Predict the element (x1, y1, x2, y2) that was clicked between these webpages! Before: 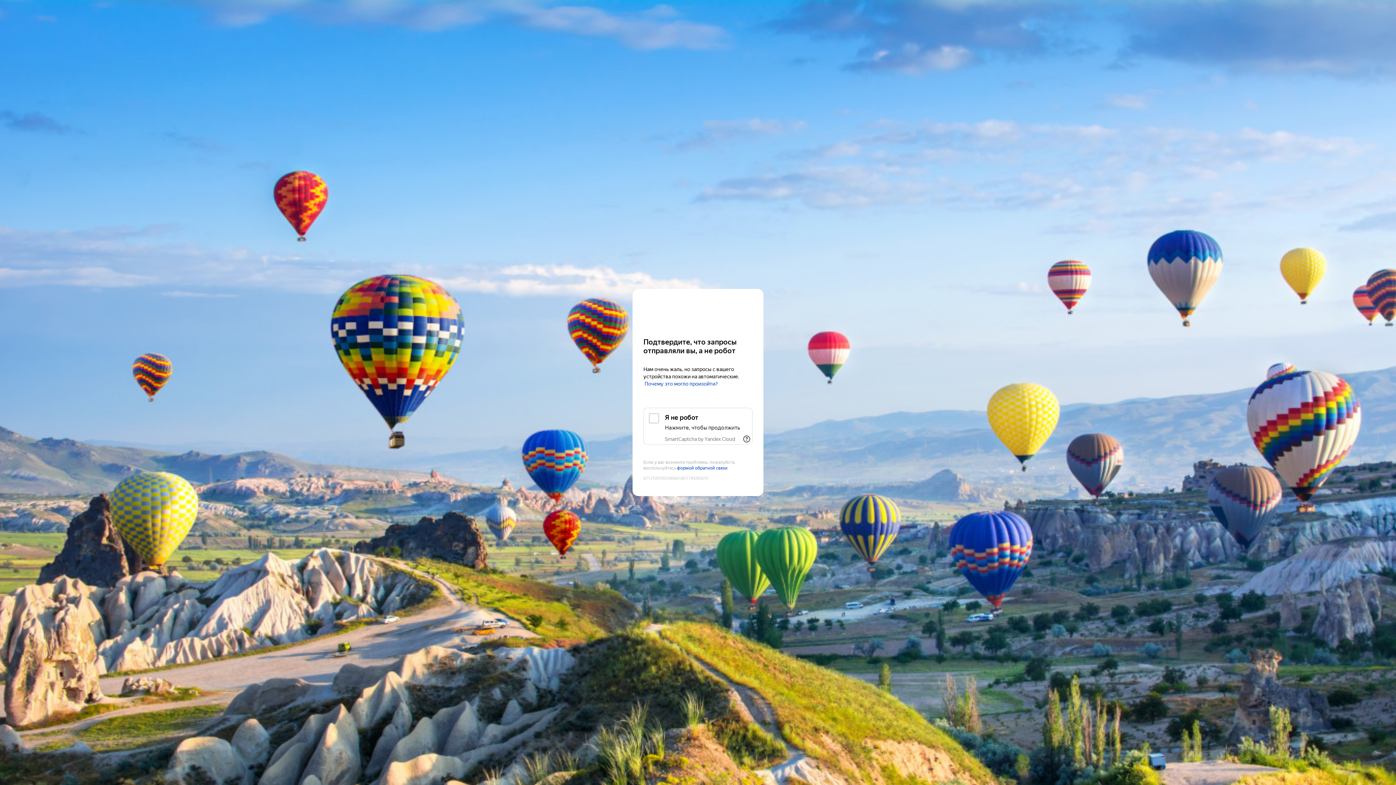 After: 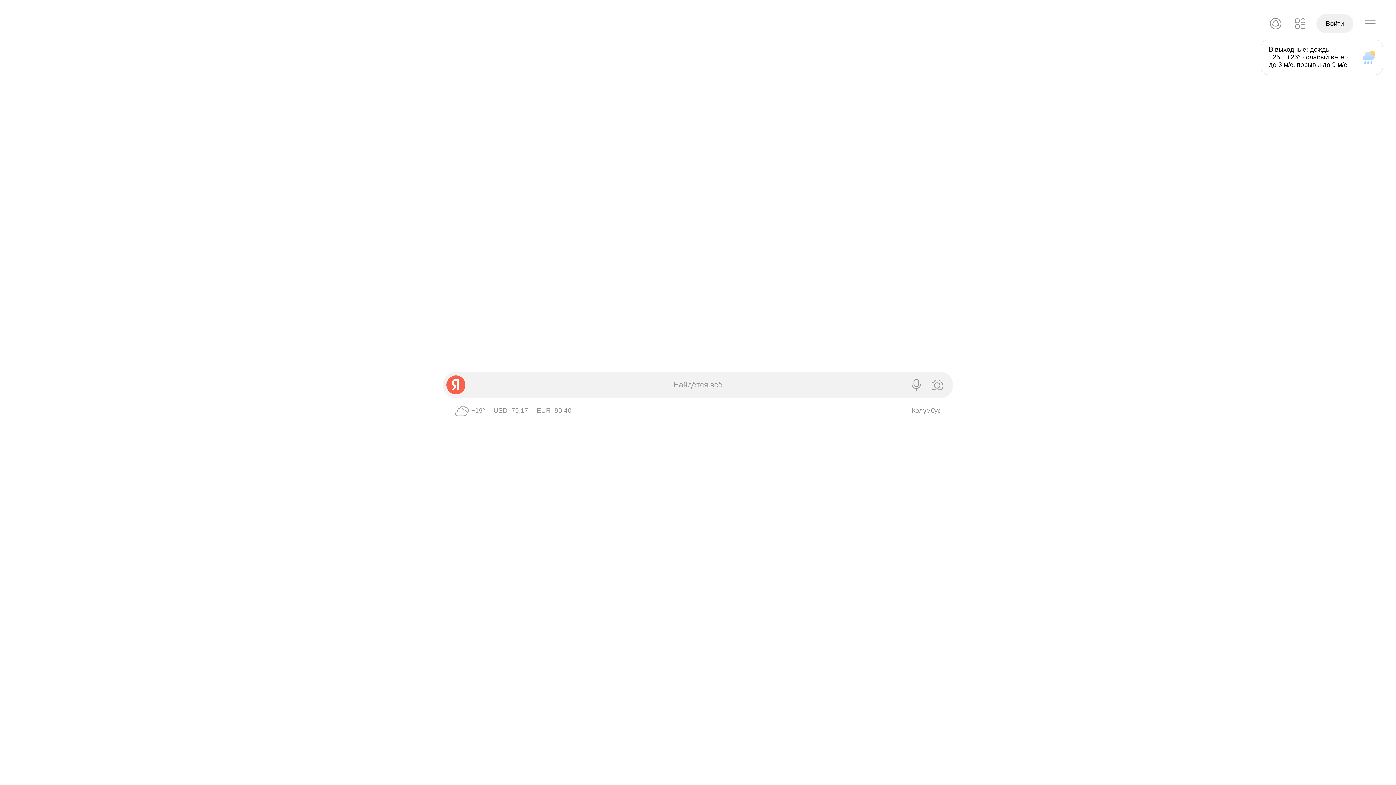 Action: label: Yandex bbox: (643, 303, 752, 316)